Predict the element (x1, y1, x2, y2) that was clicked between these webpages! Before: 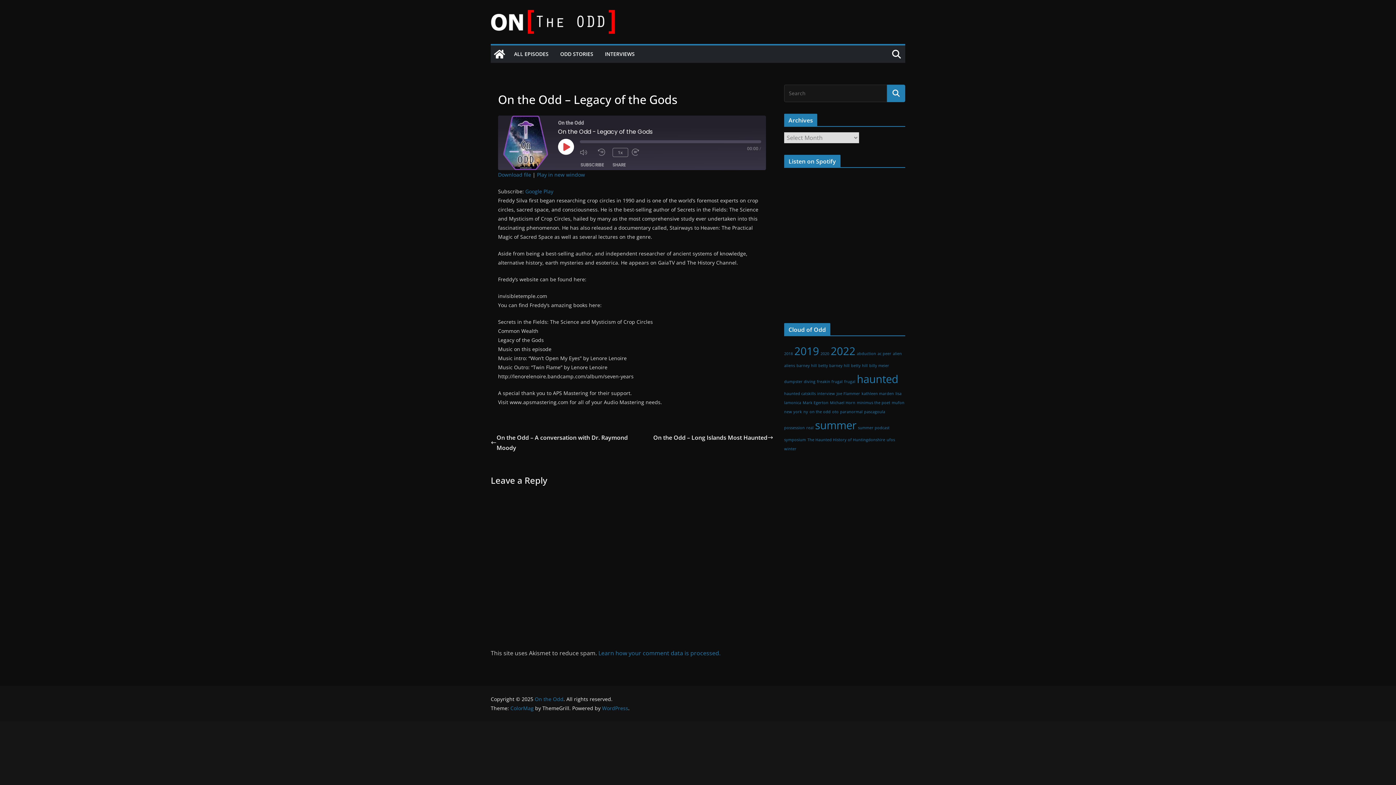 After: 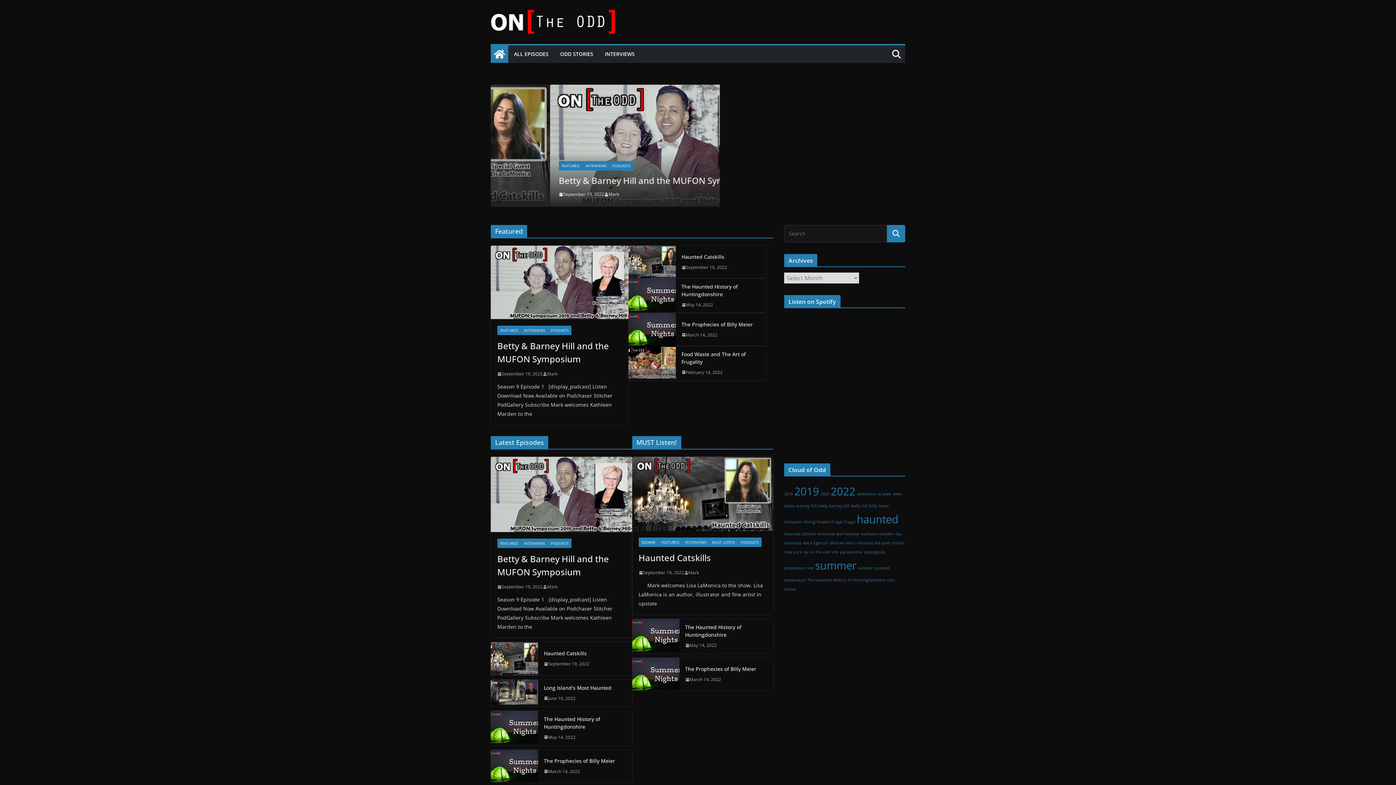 Action: bbox: (490, 45, 508, 63)